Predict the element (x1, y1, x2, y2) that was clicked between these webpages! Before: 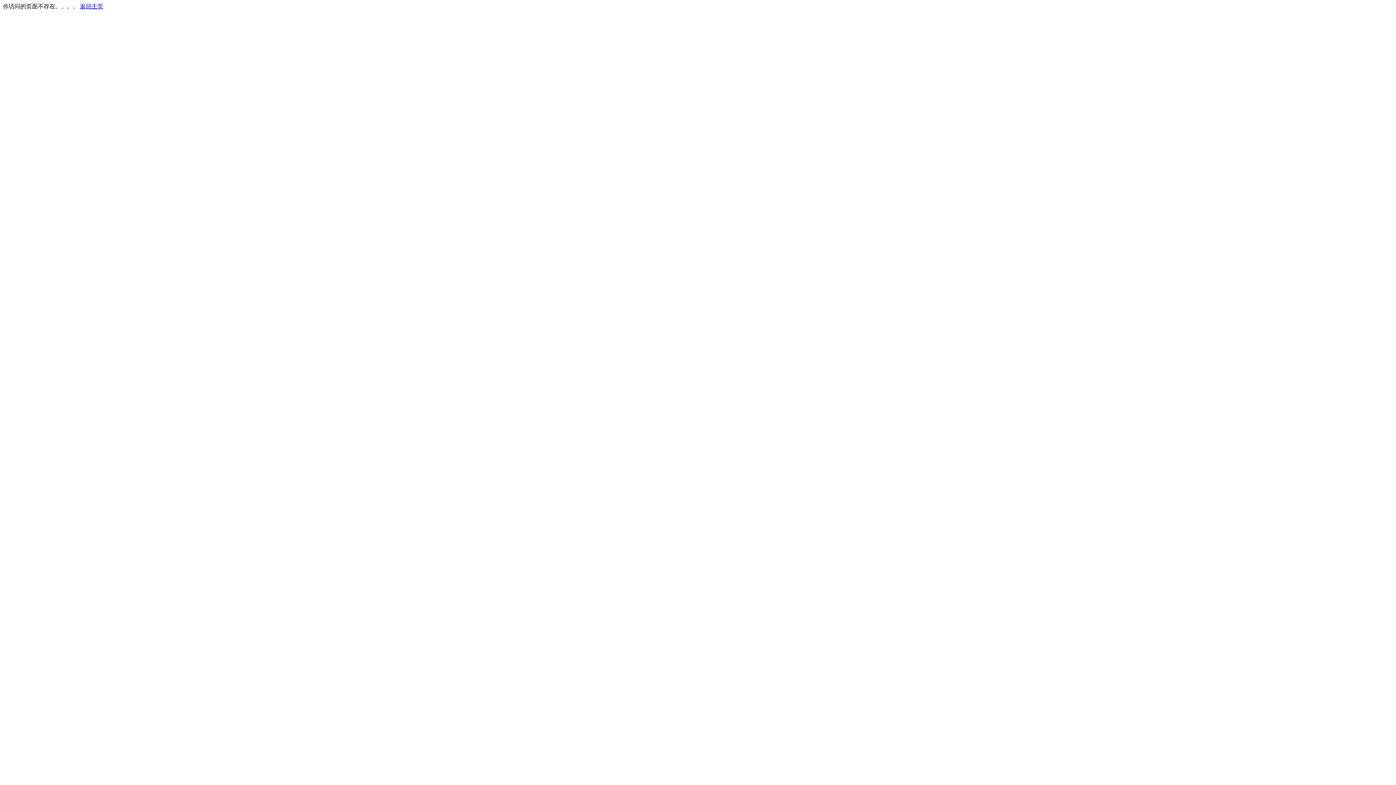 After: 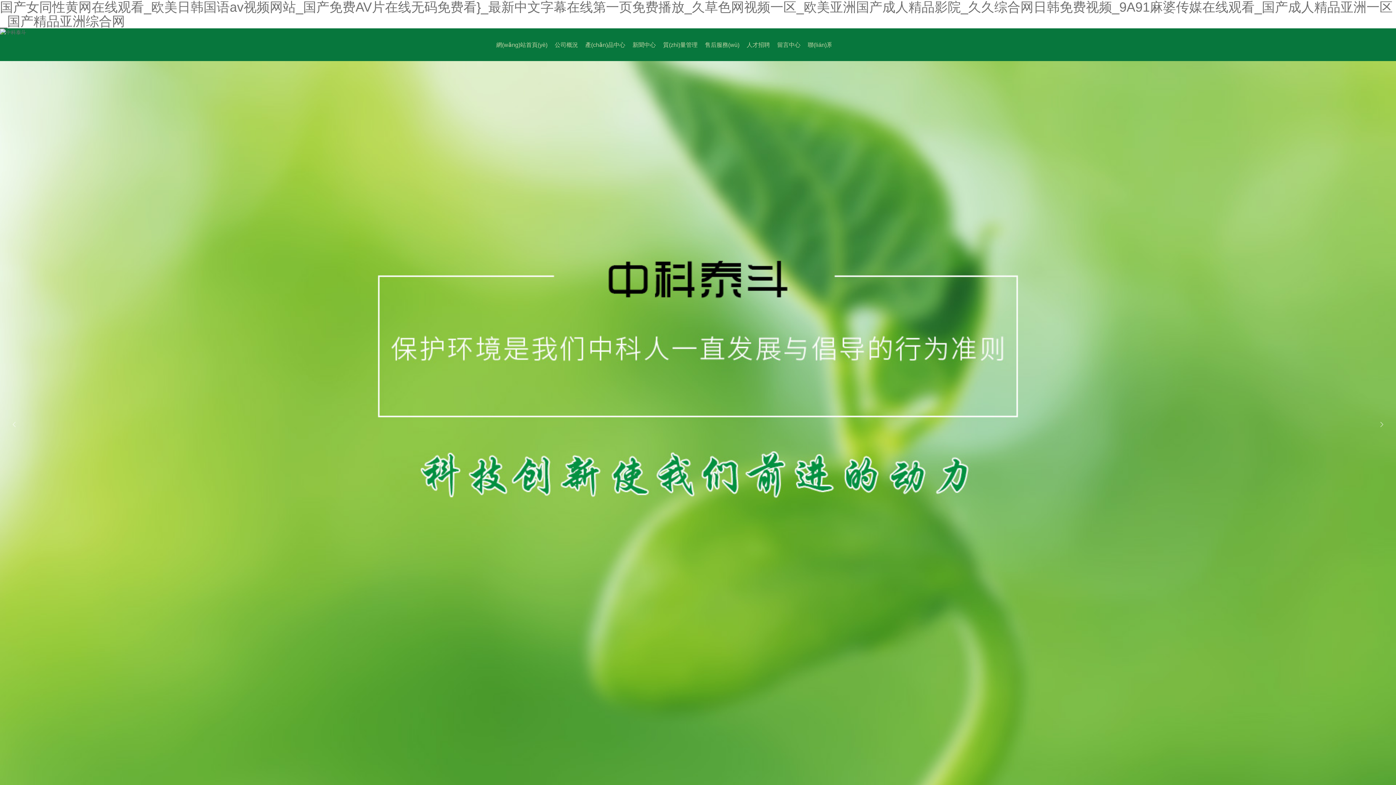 Action: label: 返回主页 bbox: (80, 3, 103, 9)